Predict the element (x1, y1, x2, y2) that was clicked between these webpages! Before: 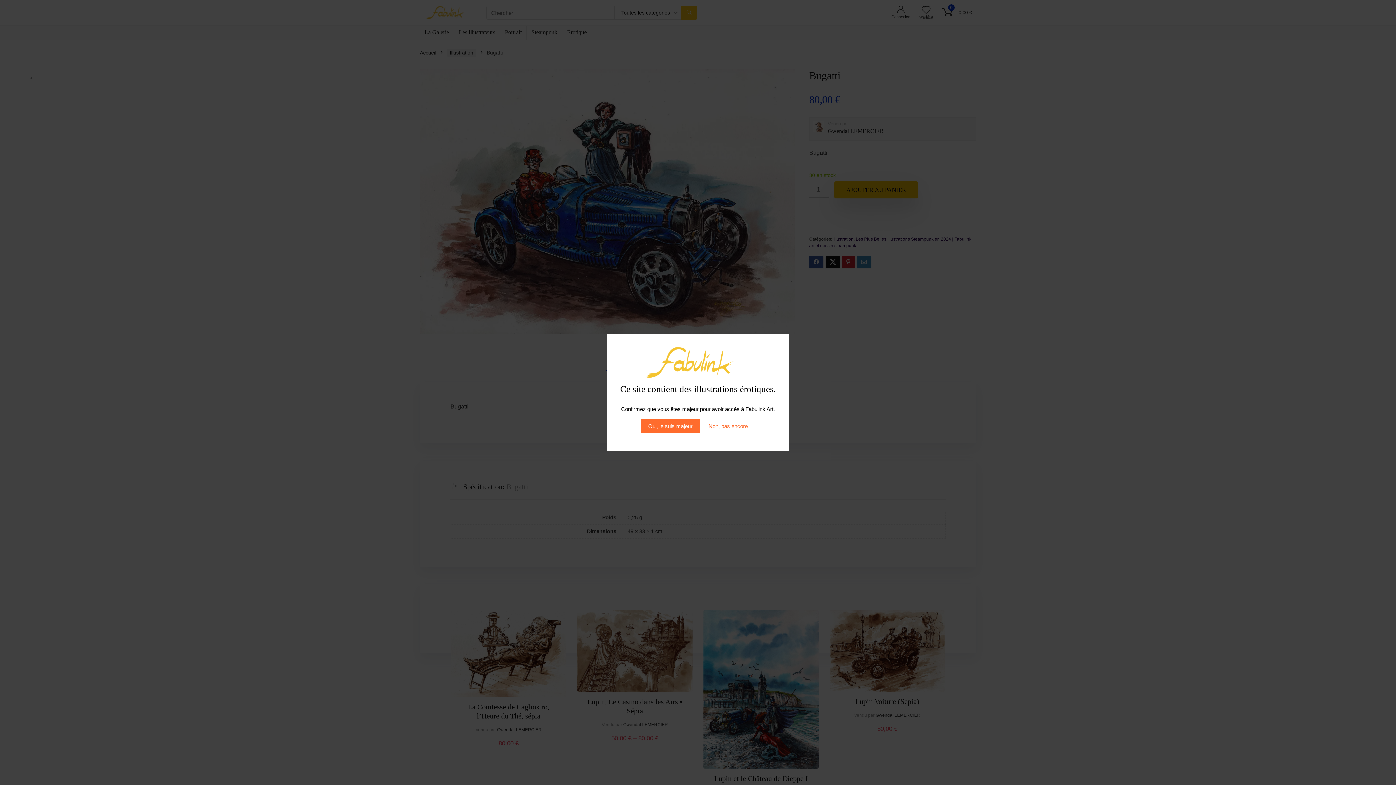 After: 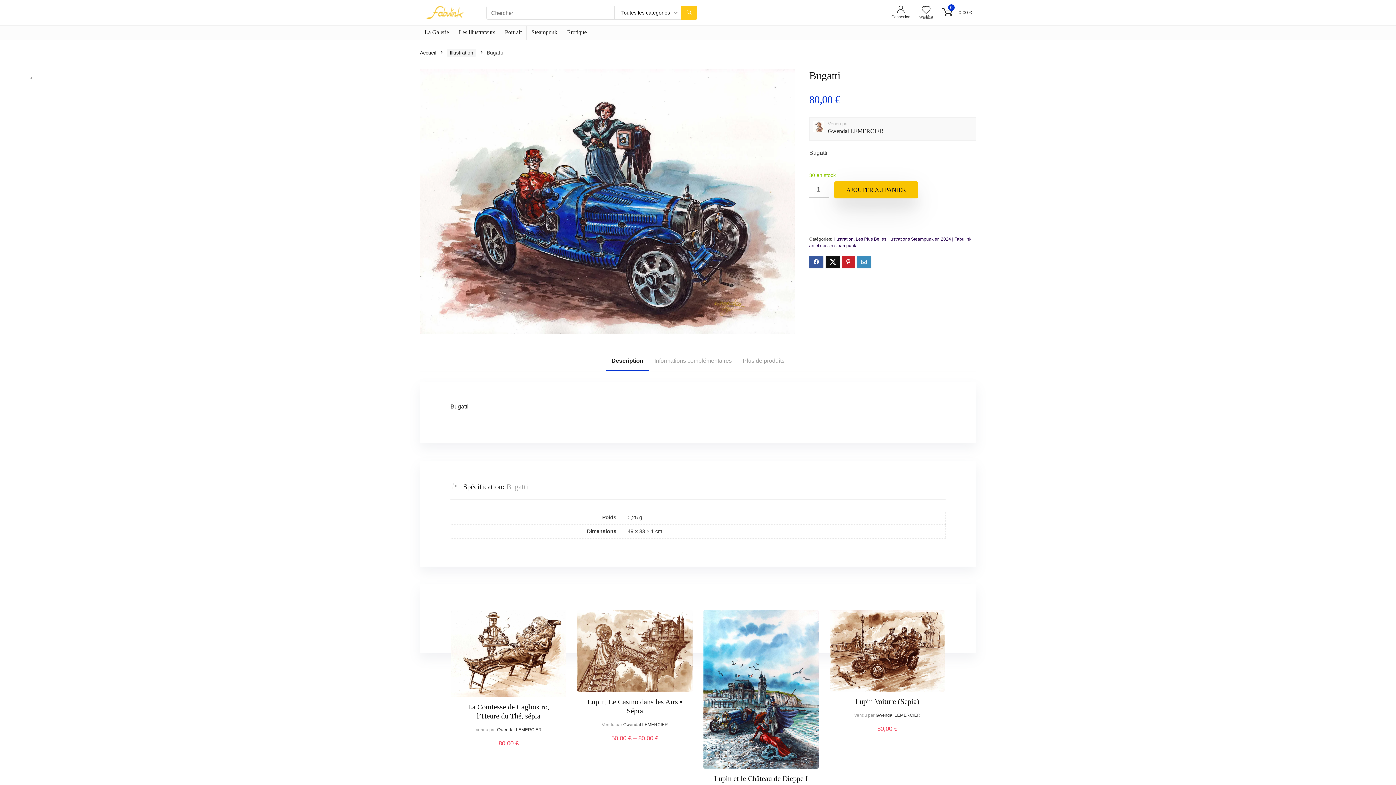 Action: bbox: (641, 419, 700, 432) label: Oui, je suis majeur